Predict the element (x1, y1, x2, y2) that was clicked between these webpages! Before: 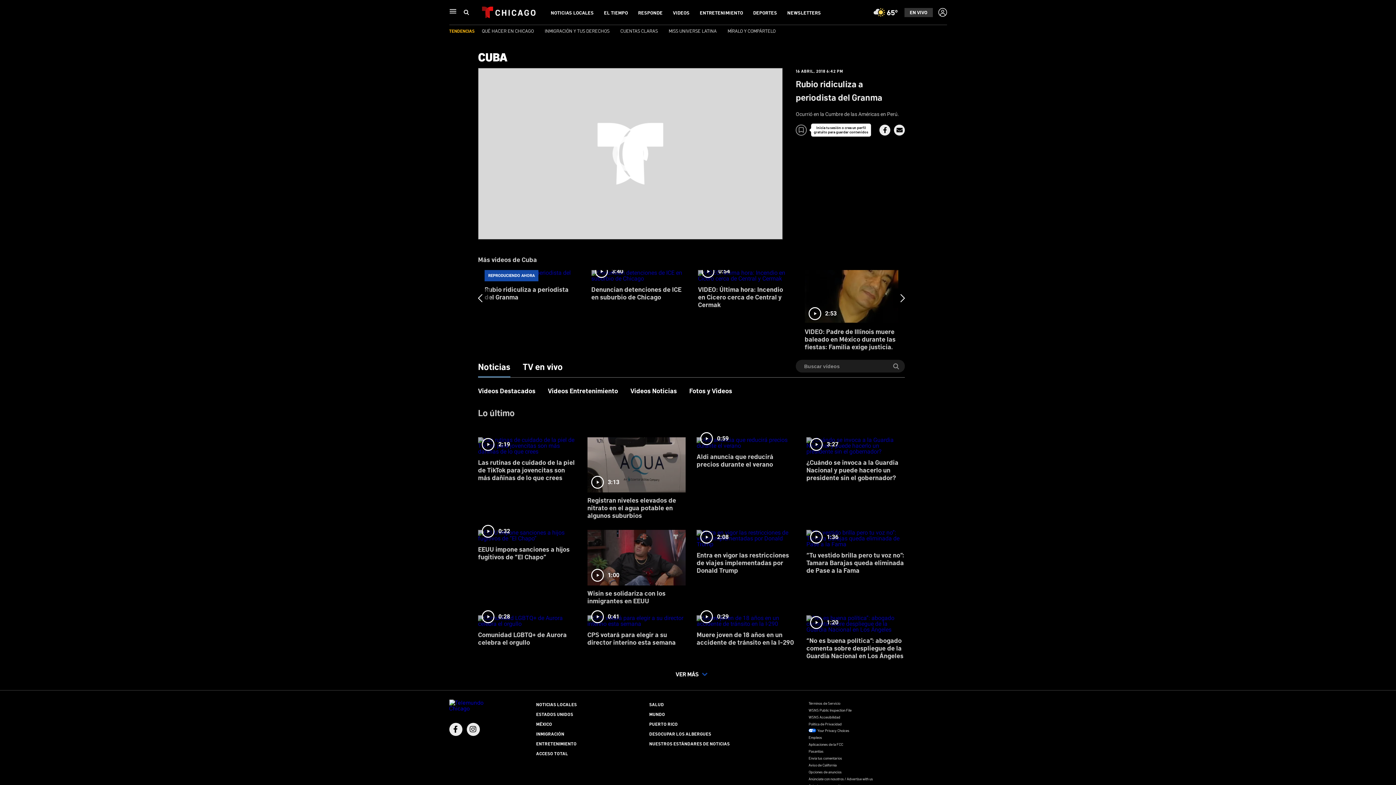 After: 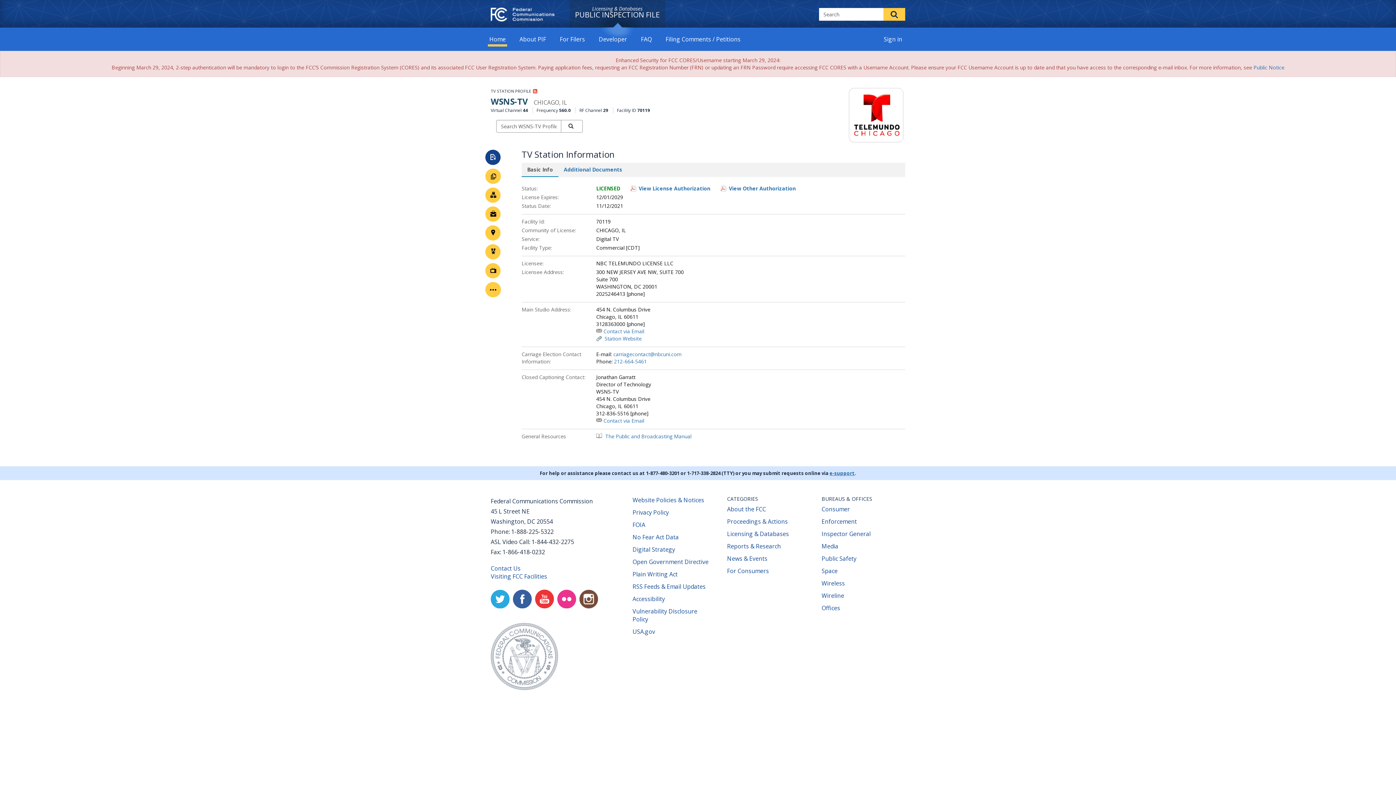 Action: bbox: (808, 707, 851, 712) label: WSNS Public Inspection File